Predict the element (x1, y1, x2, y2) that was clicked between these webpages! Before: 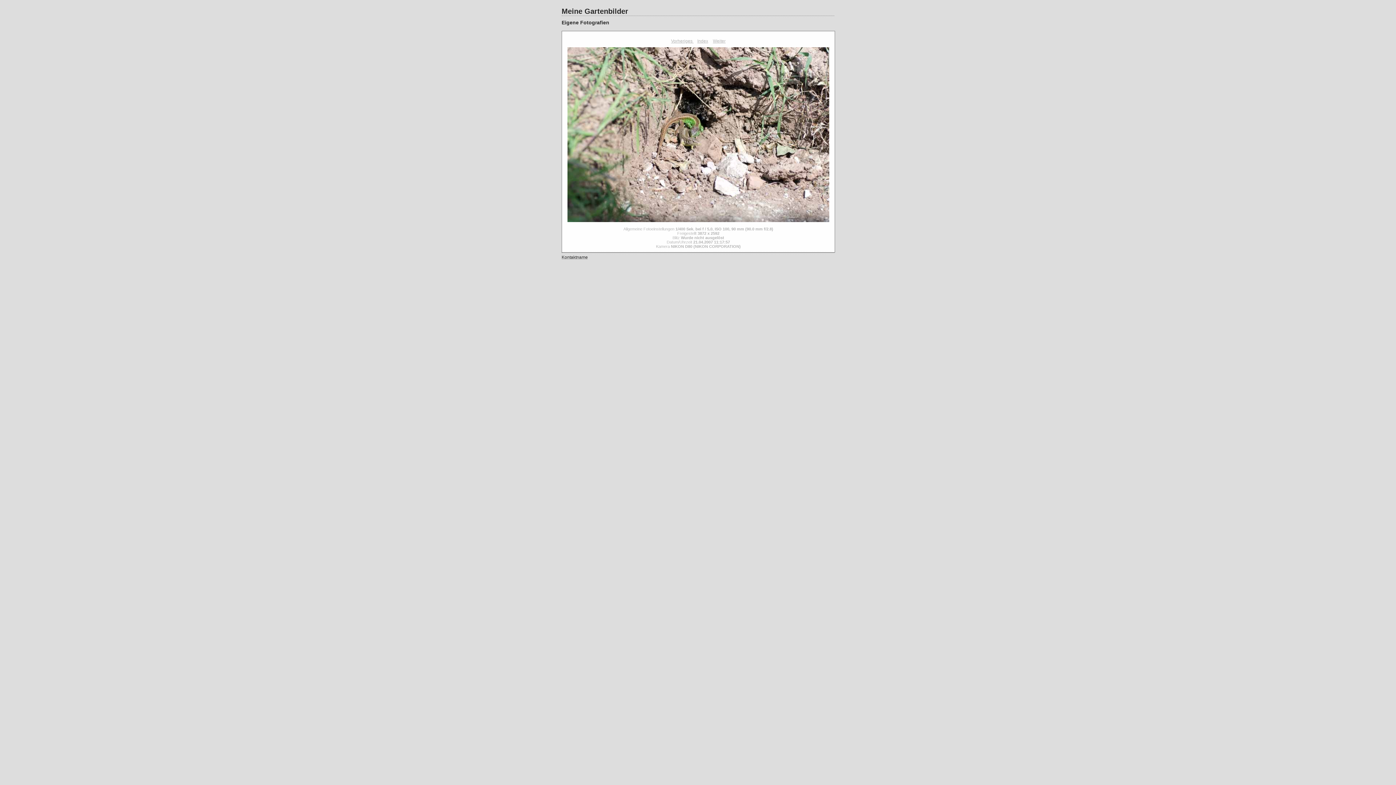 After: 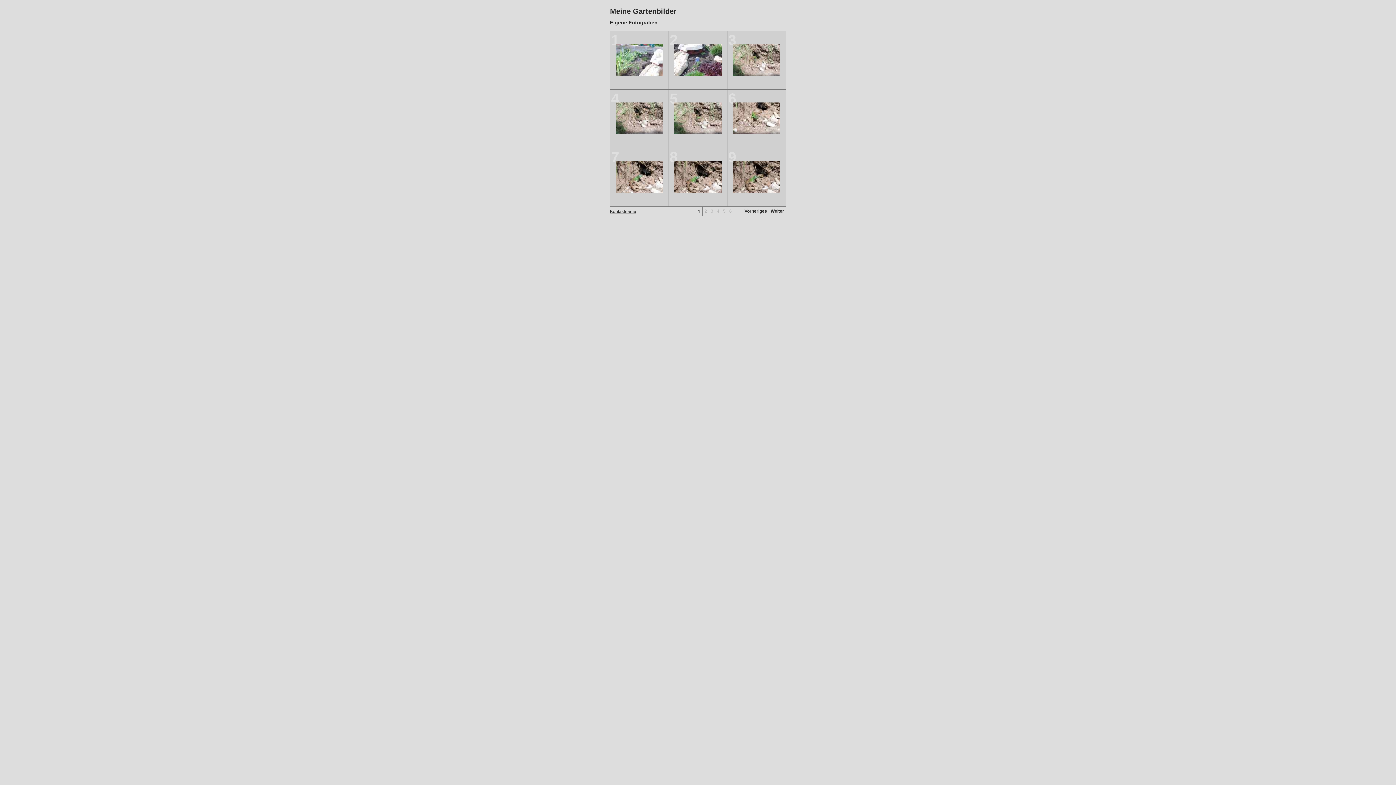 Action: bbox: (567, 218, 829, 223)